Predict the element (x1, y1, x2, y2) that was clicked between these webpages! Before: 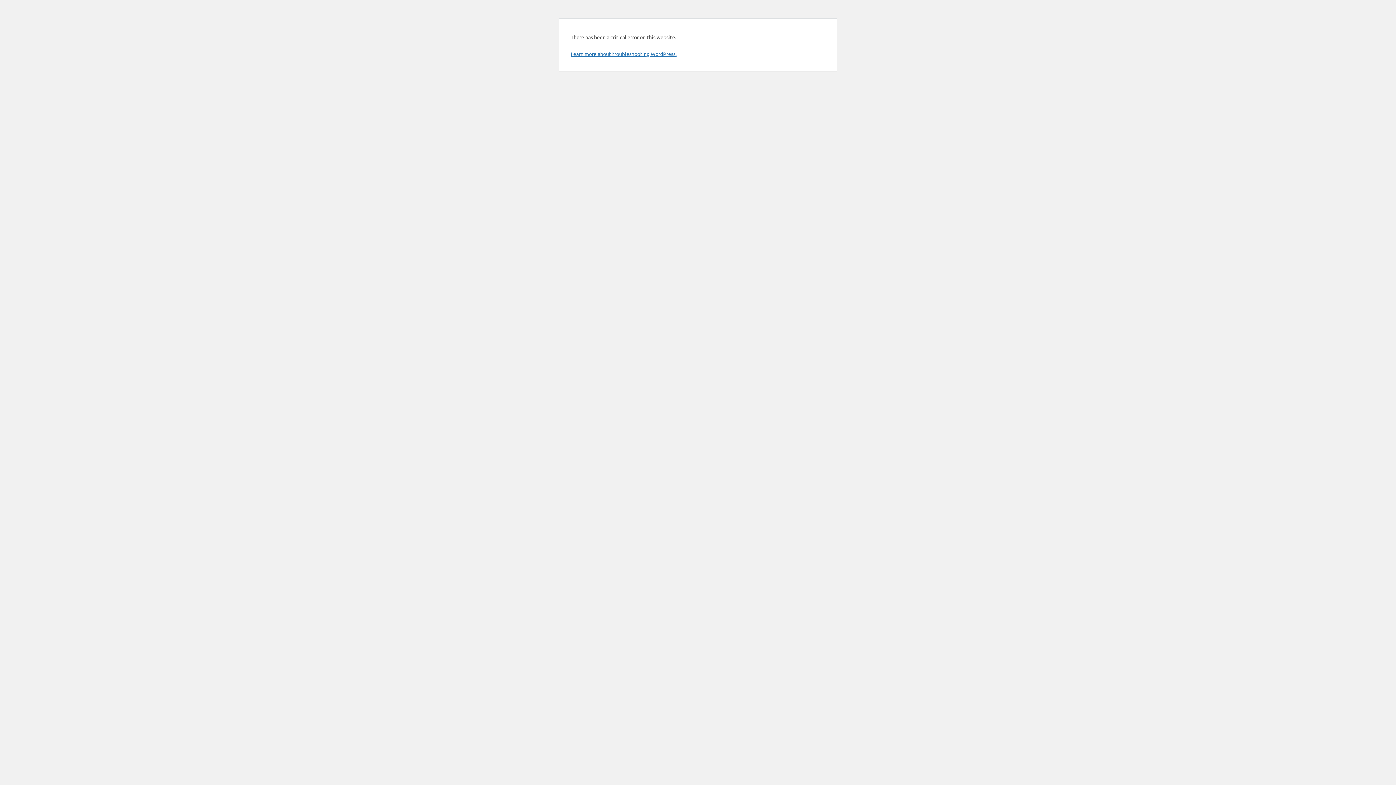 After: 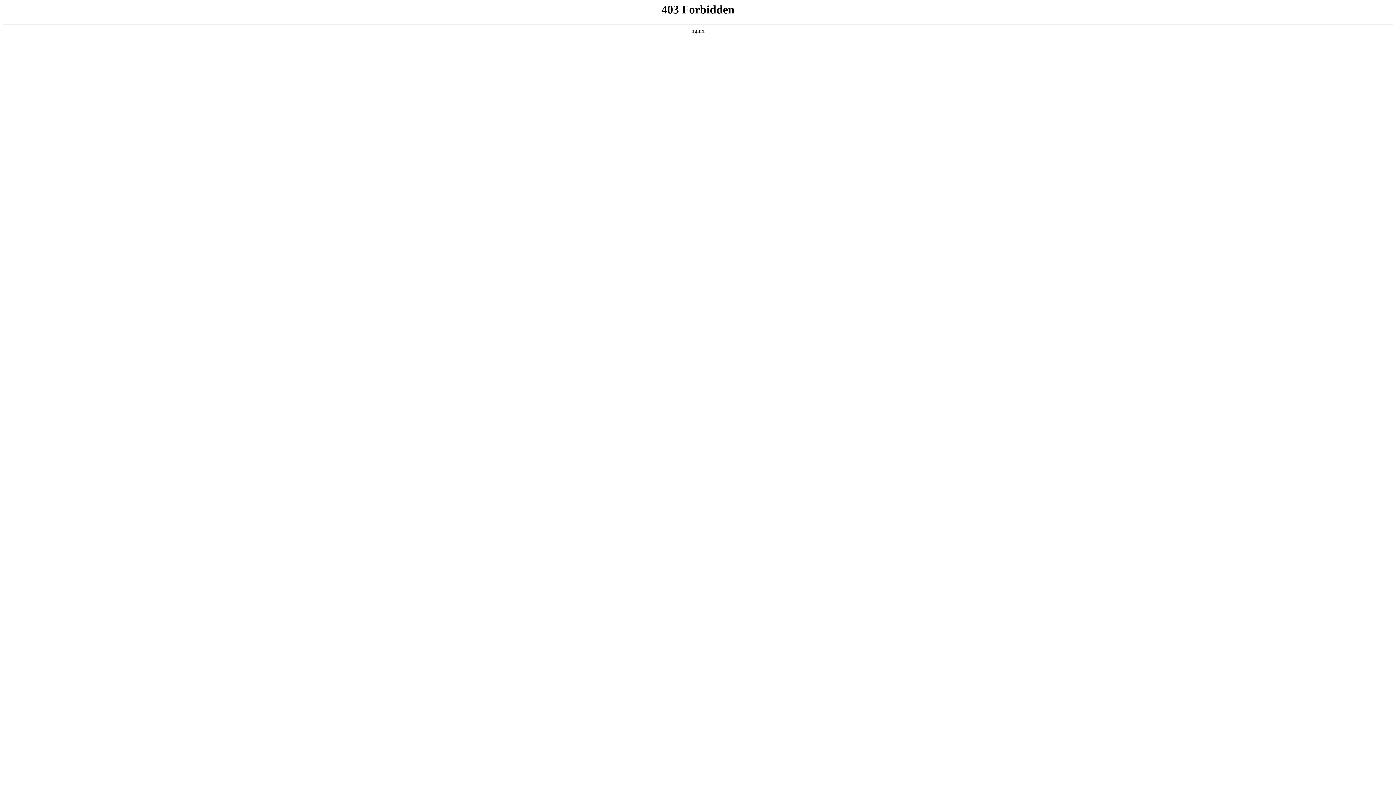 Action: label: Learn more about troubleshooting WordPress. bbox: (570, 50, 676, 57)